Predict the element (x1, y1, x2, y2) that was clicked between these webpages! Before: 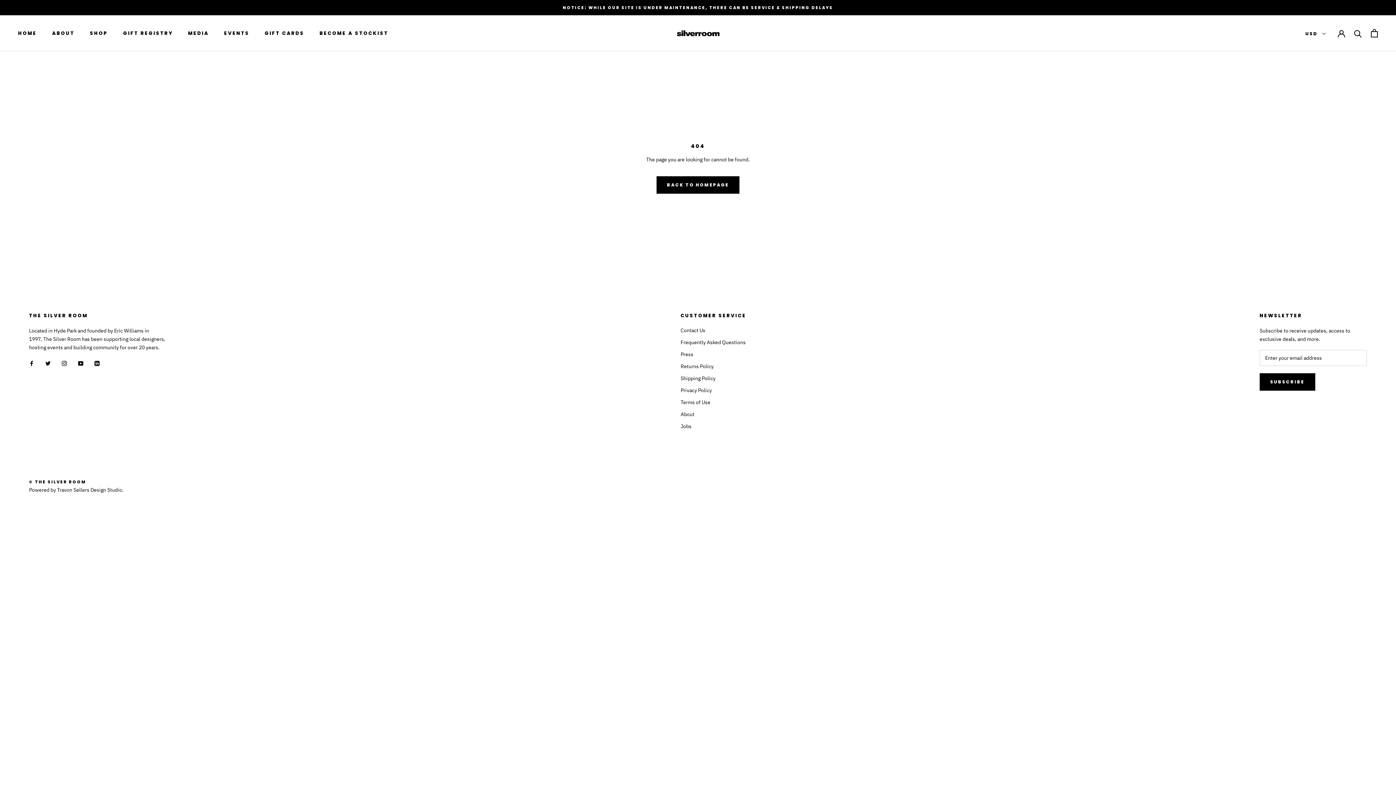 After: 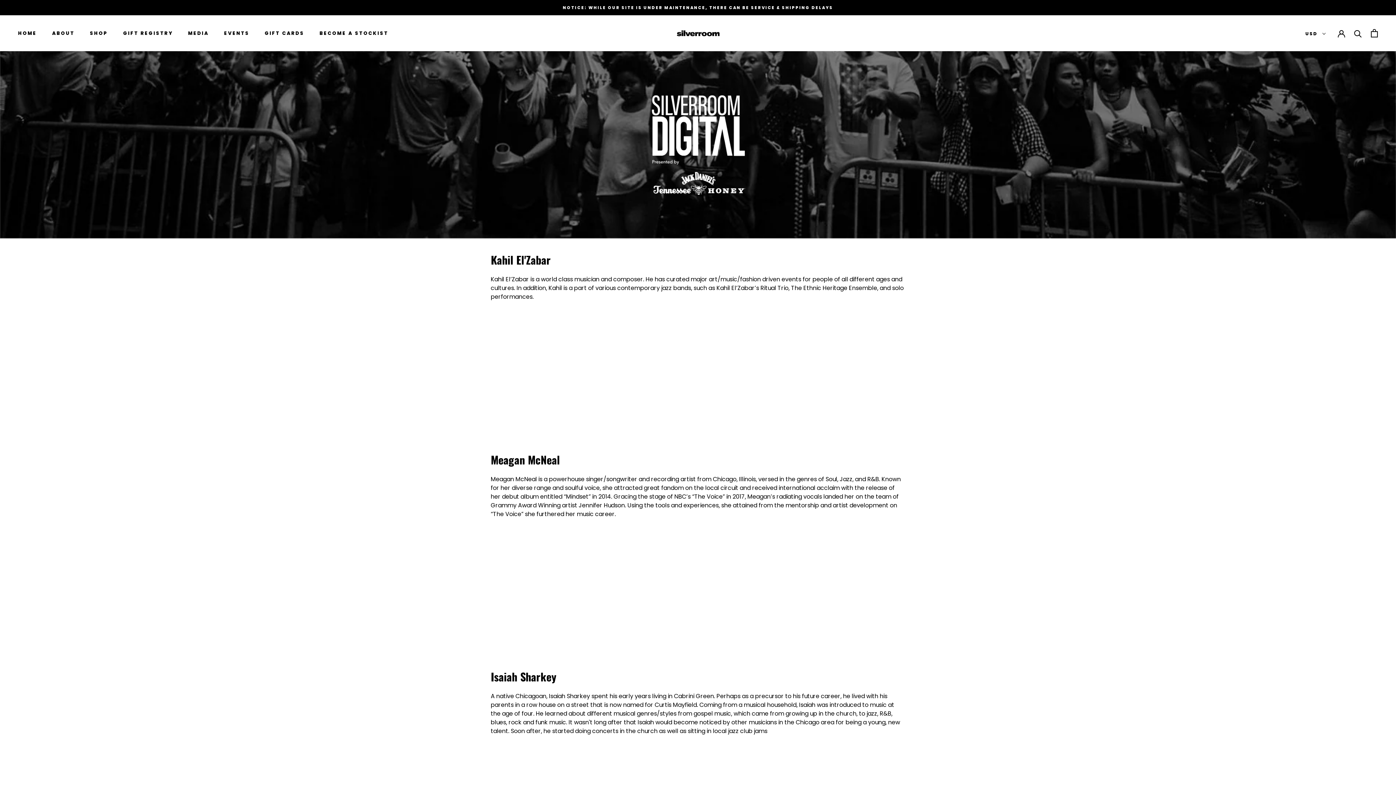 Action: bbox: (188, 29, 208, 36) label: MEDIA